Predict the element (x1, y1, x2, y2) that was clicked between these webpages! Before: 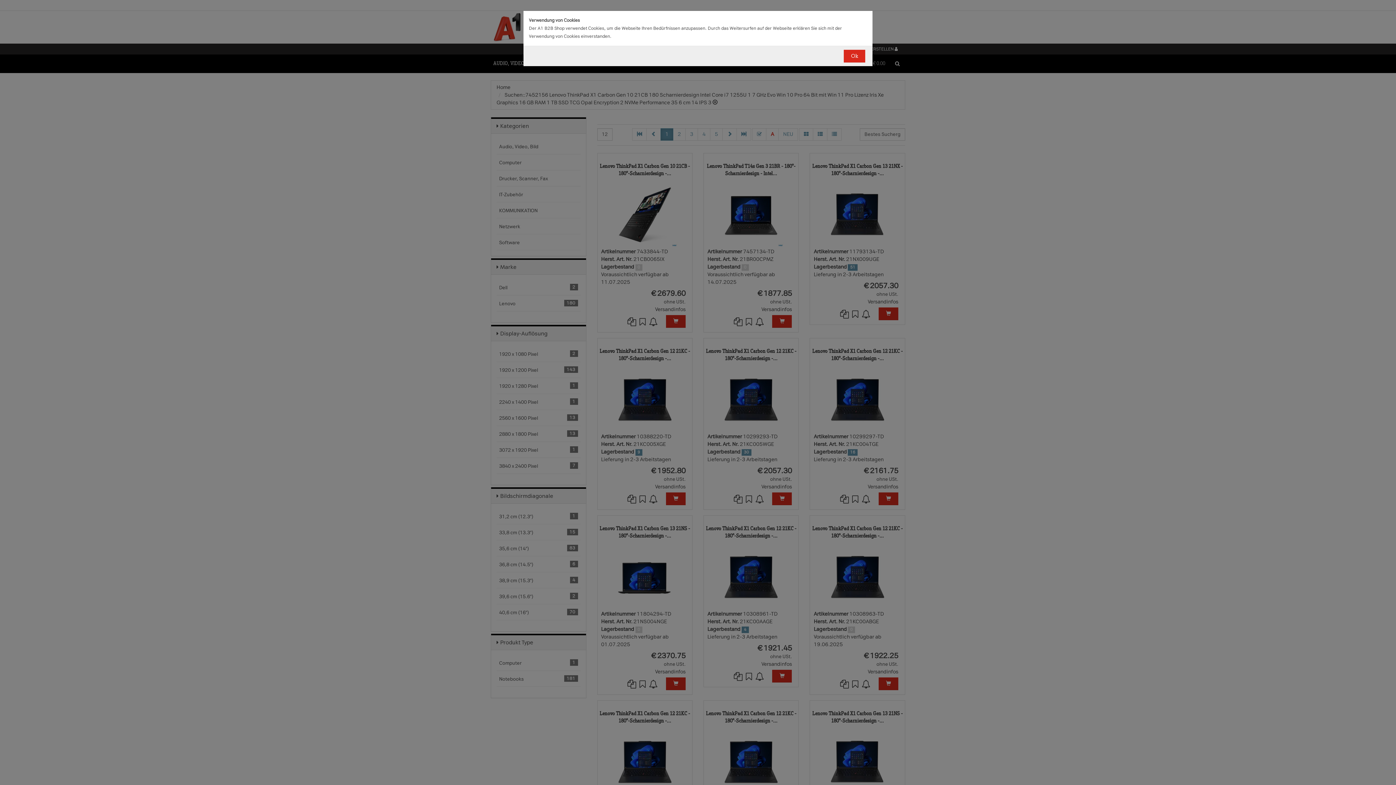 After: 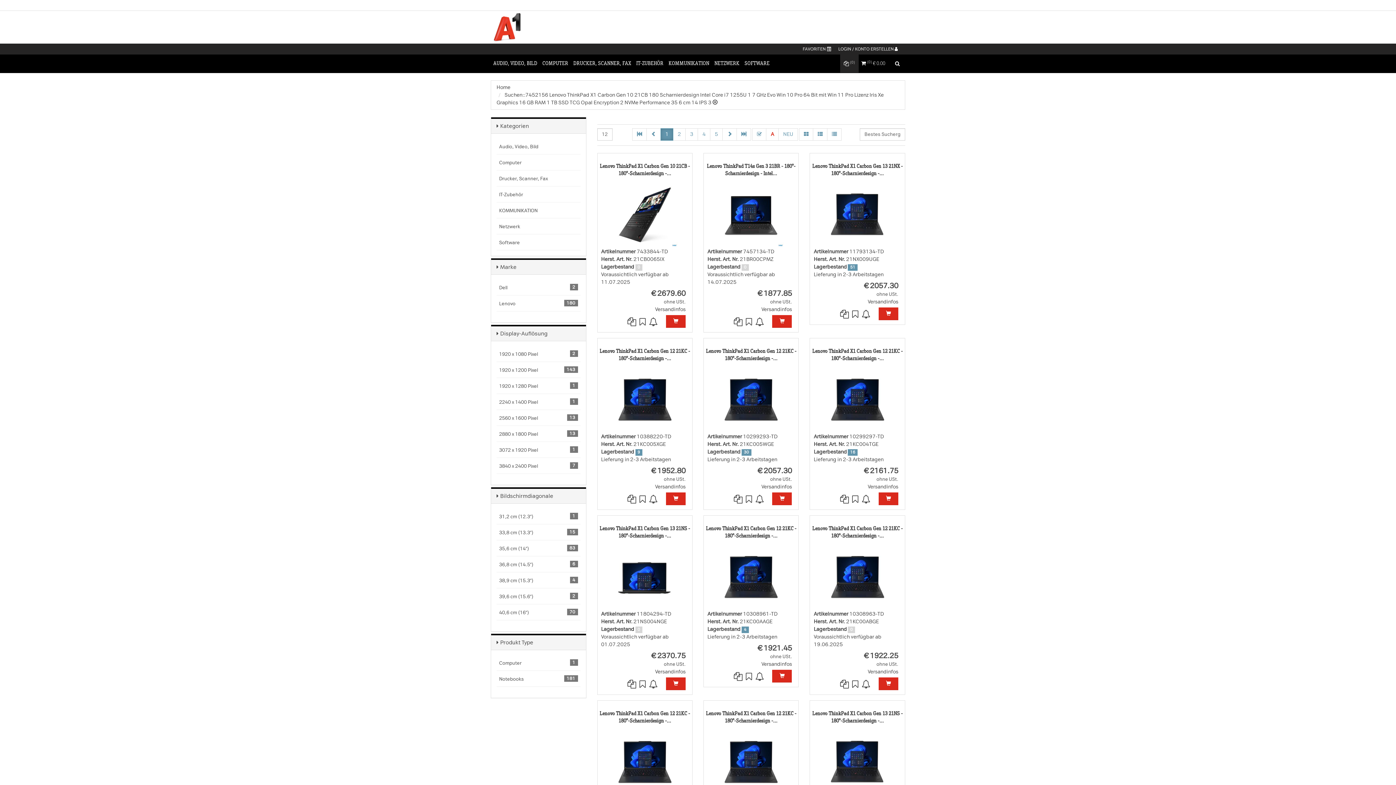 Action: label: Ok bbox: (844, 49, 865, 62)